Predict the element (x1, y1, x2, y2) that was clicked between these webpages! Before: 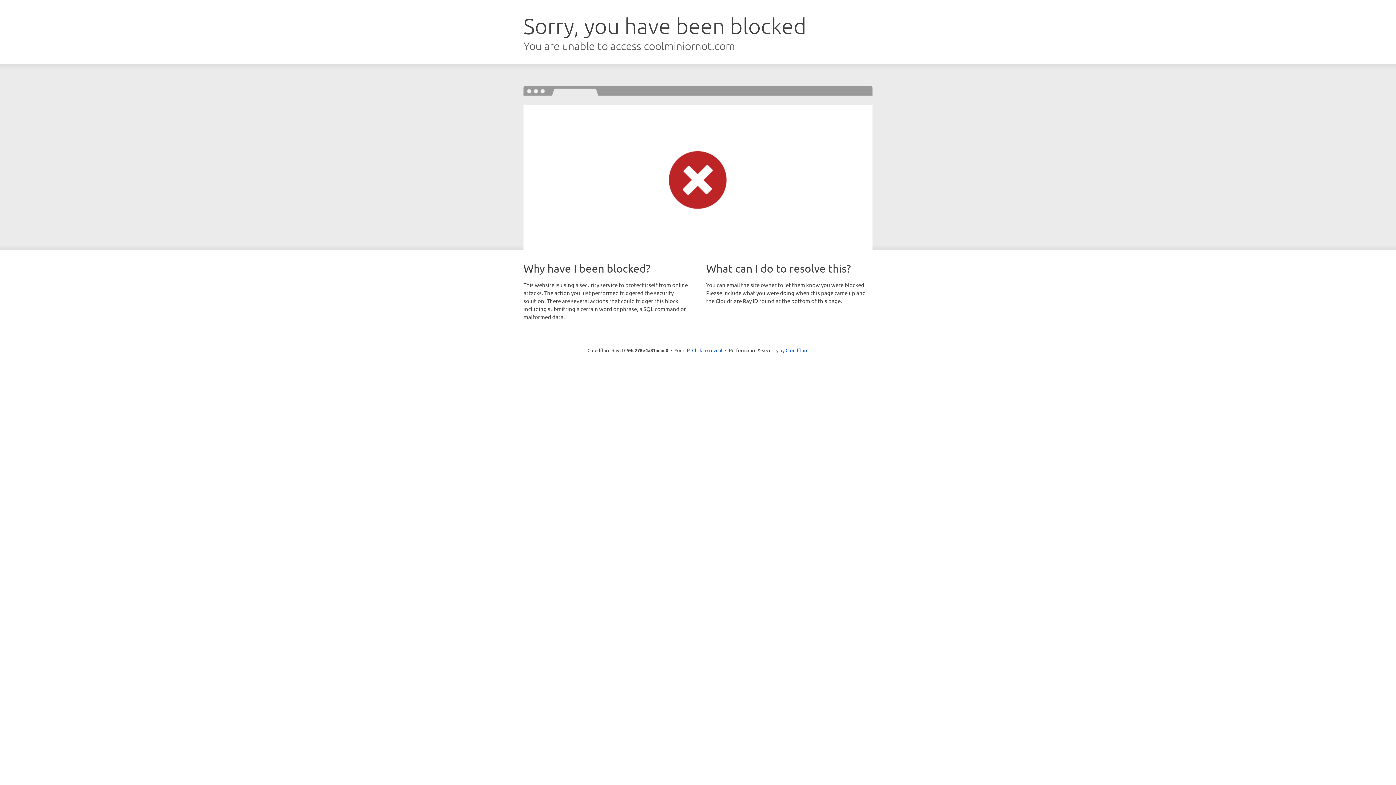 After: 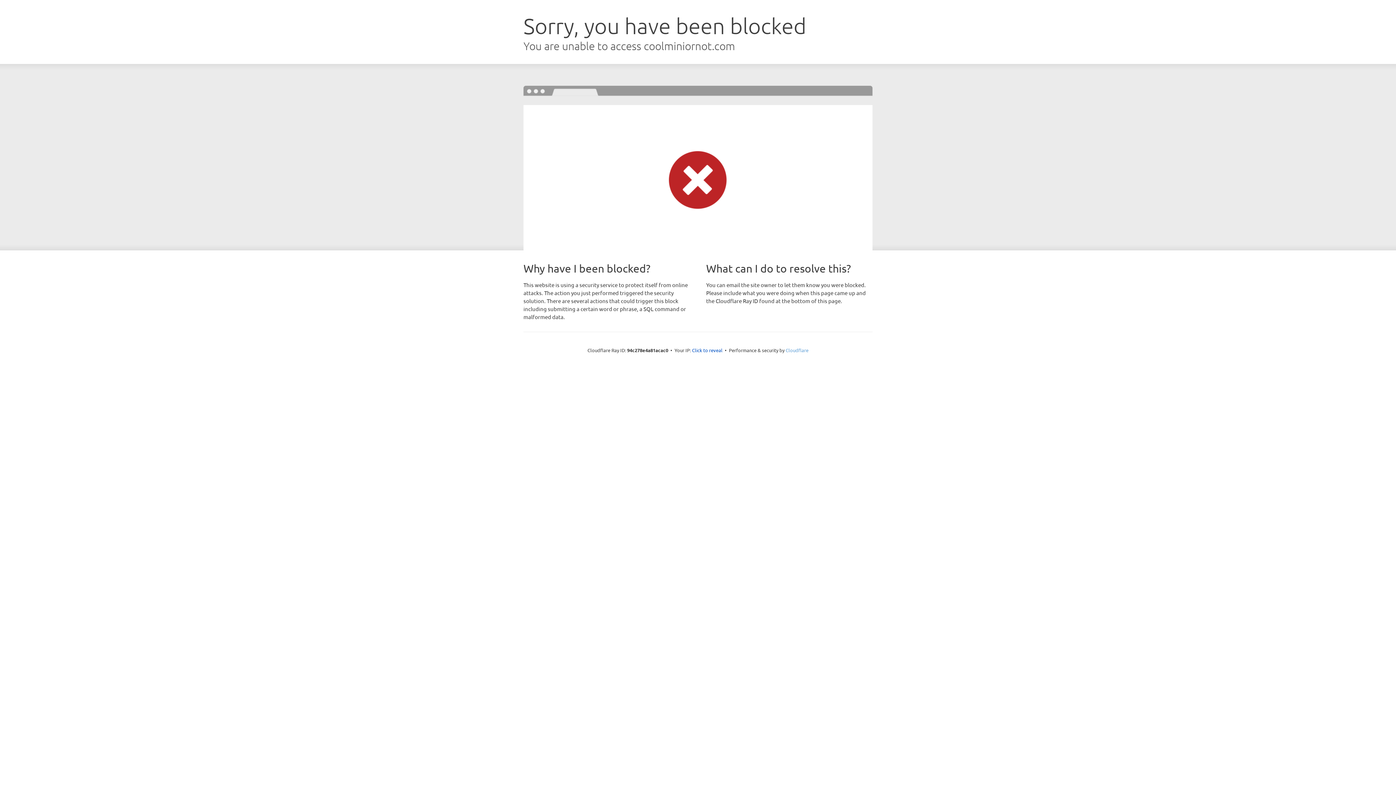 Action: bbox: (785, 347, 808, 353) label: Cloudflare